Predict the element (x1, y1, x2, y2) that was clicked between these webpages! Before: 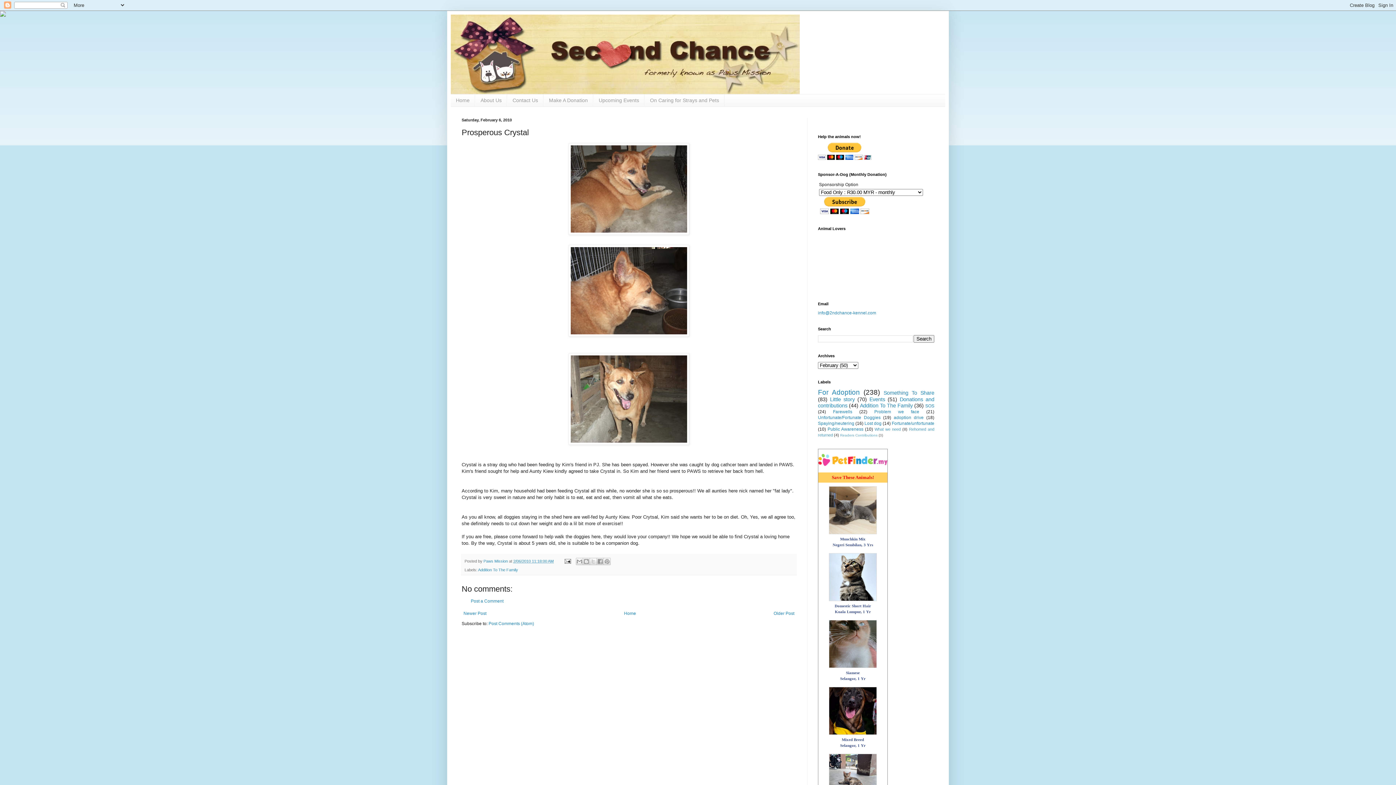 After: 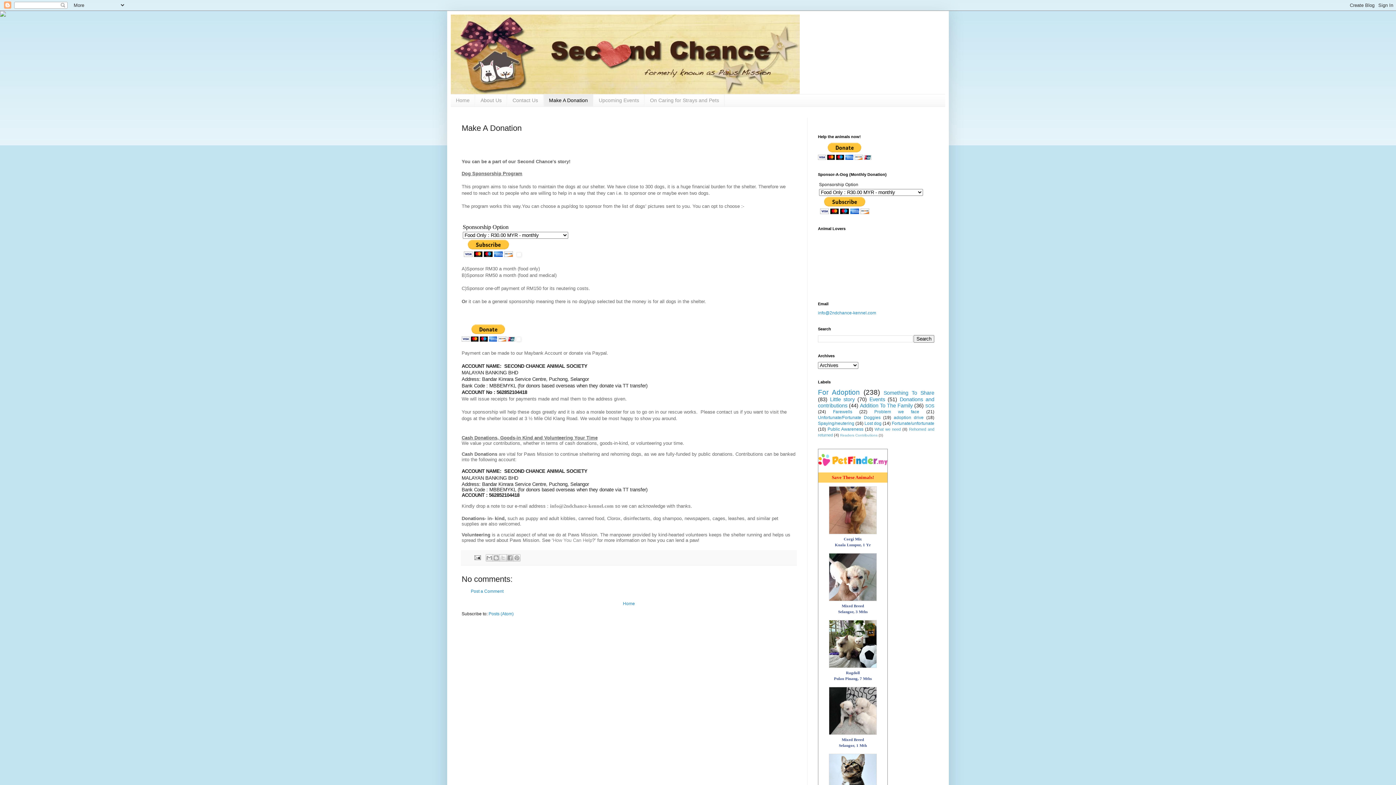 Action: bbox: (543, 94, 593, 106) label: Make A Donation